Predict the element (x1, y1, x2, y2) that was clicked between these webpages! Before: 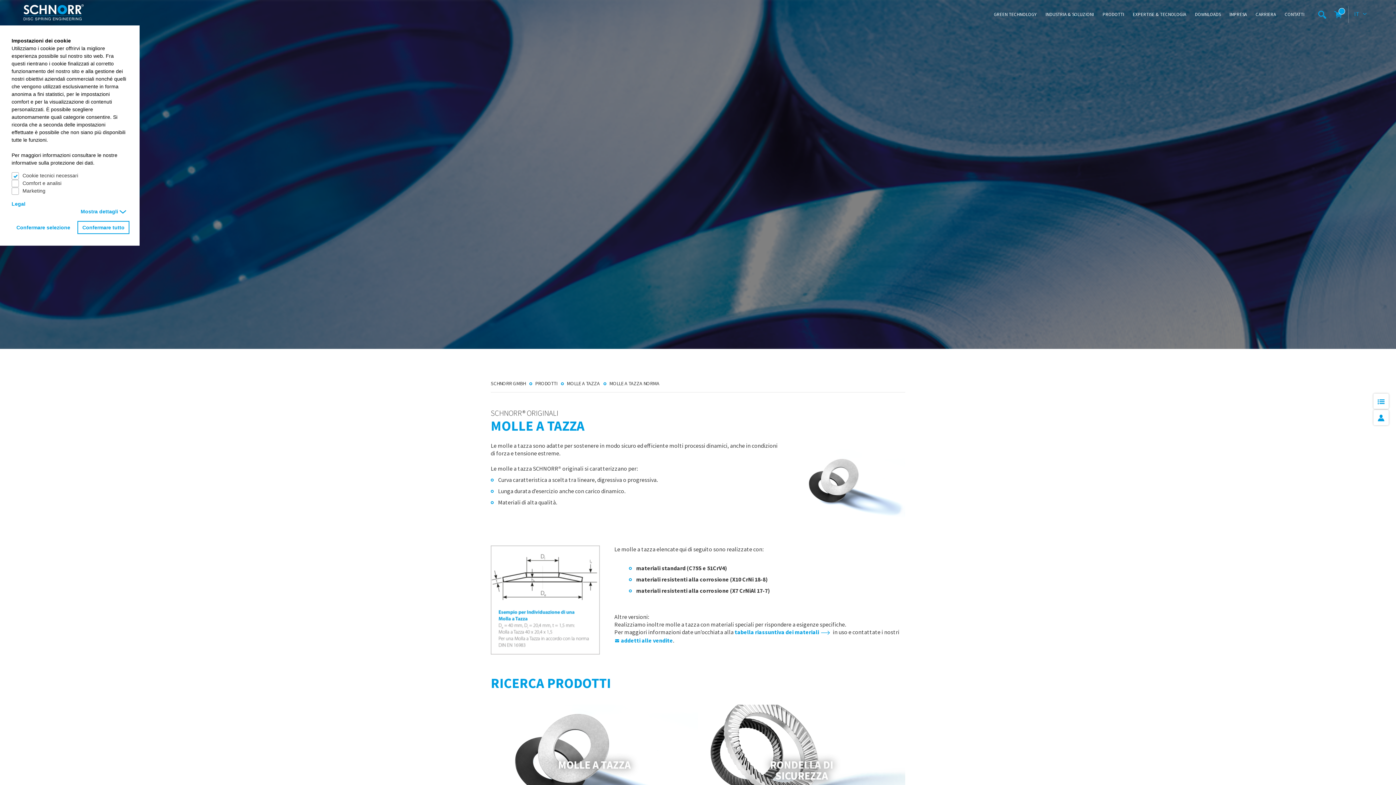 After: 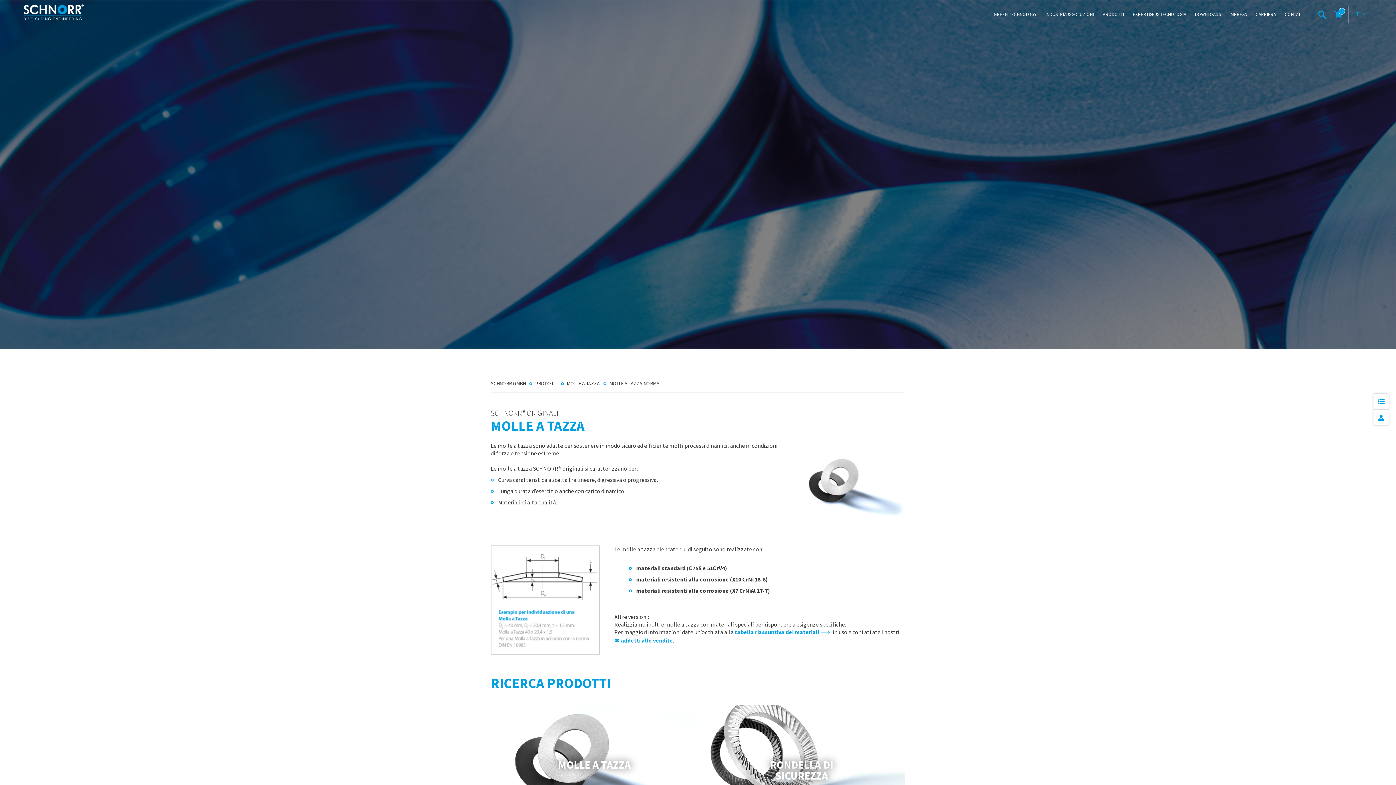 Action: bbox: (11, 221, 75, 234) label: Confermare selezione